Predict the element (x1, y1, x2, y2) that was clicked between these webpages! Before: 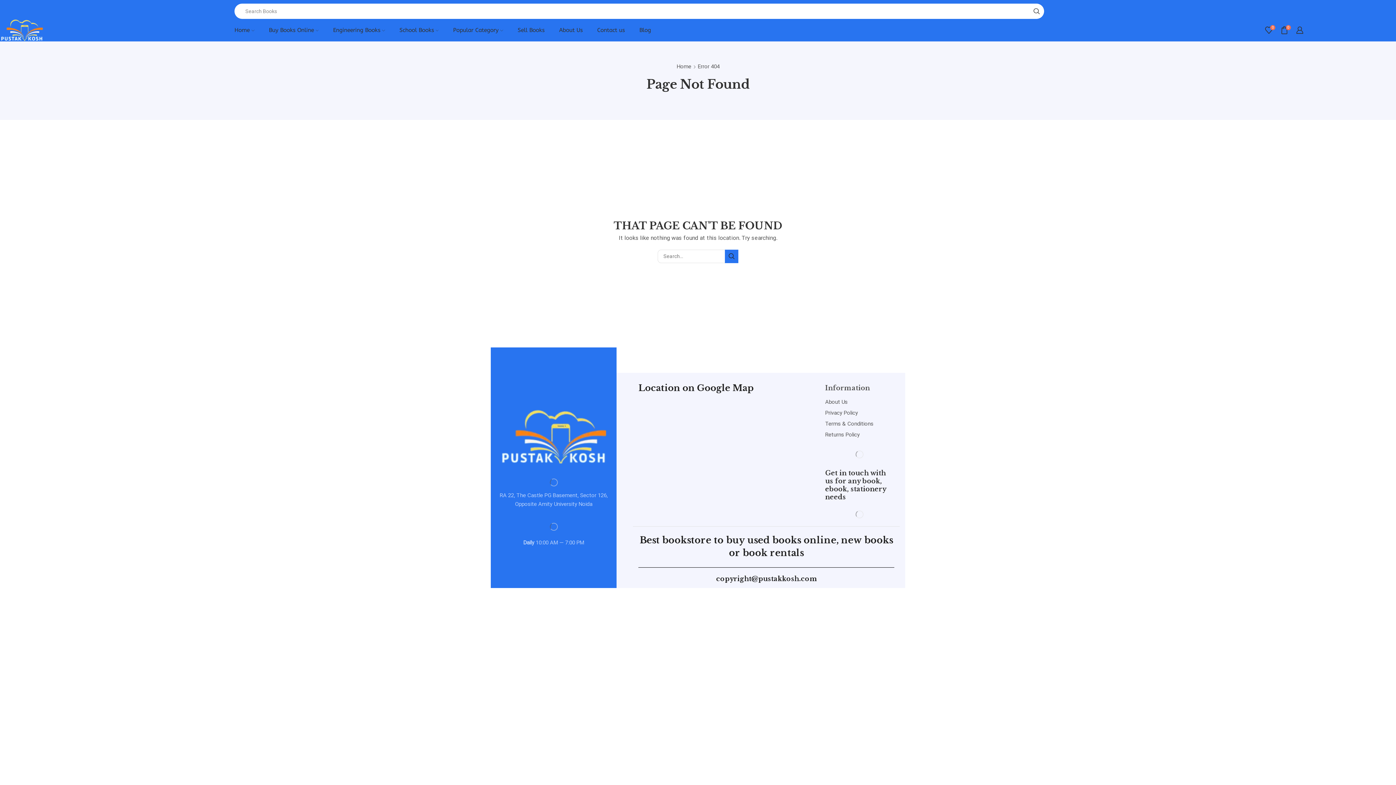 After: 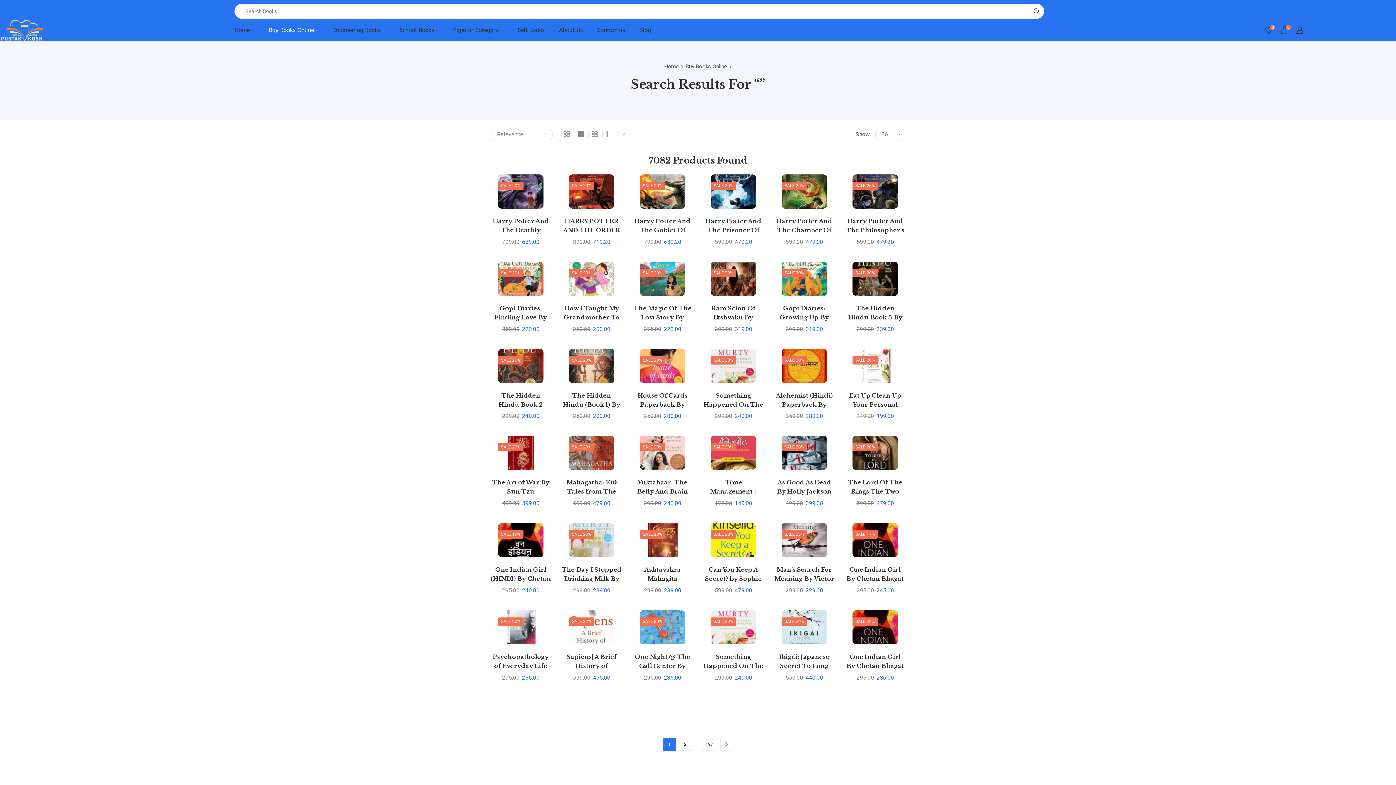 Action: label: Search button bbox: (1029, 3, 1044, 18)